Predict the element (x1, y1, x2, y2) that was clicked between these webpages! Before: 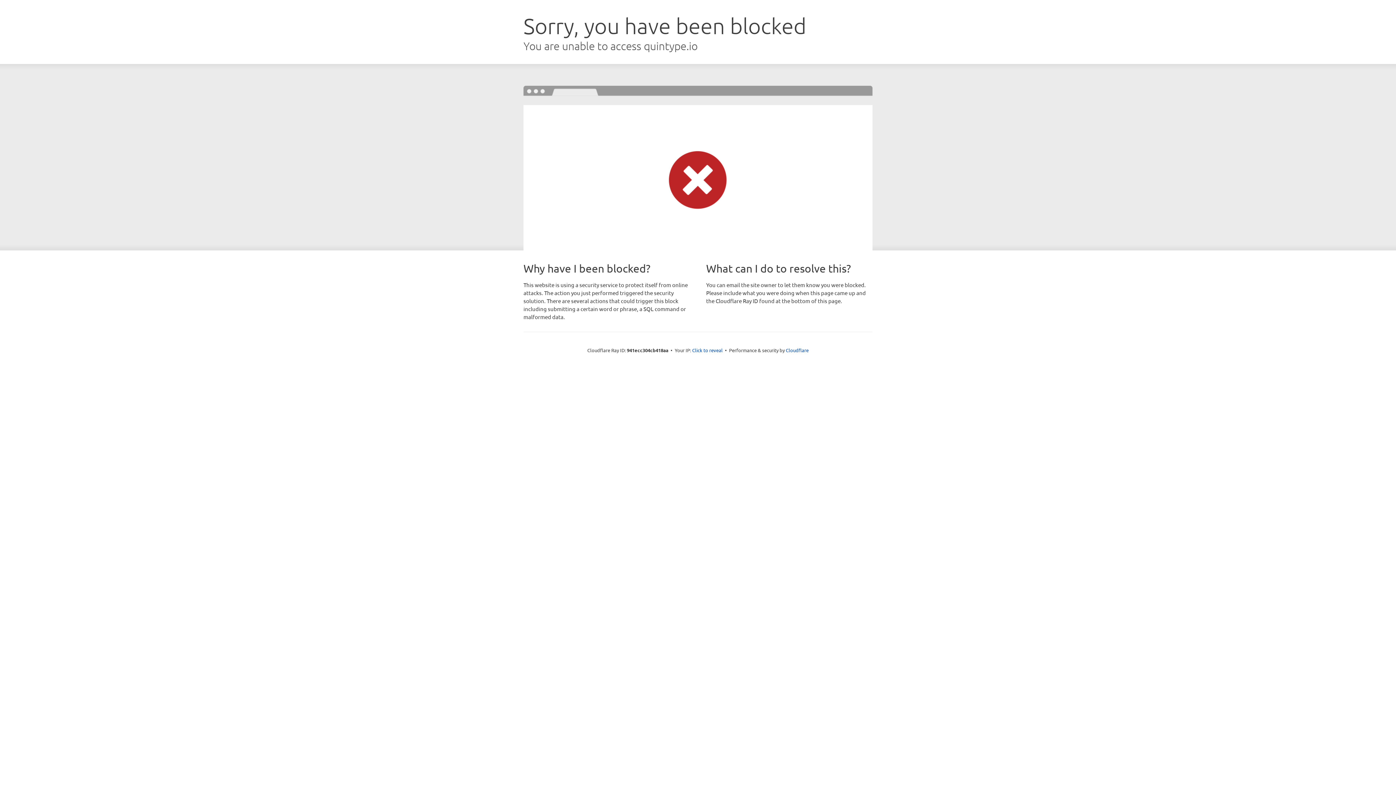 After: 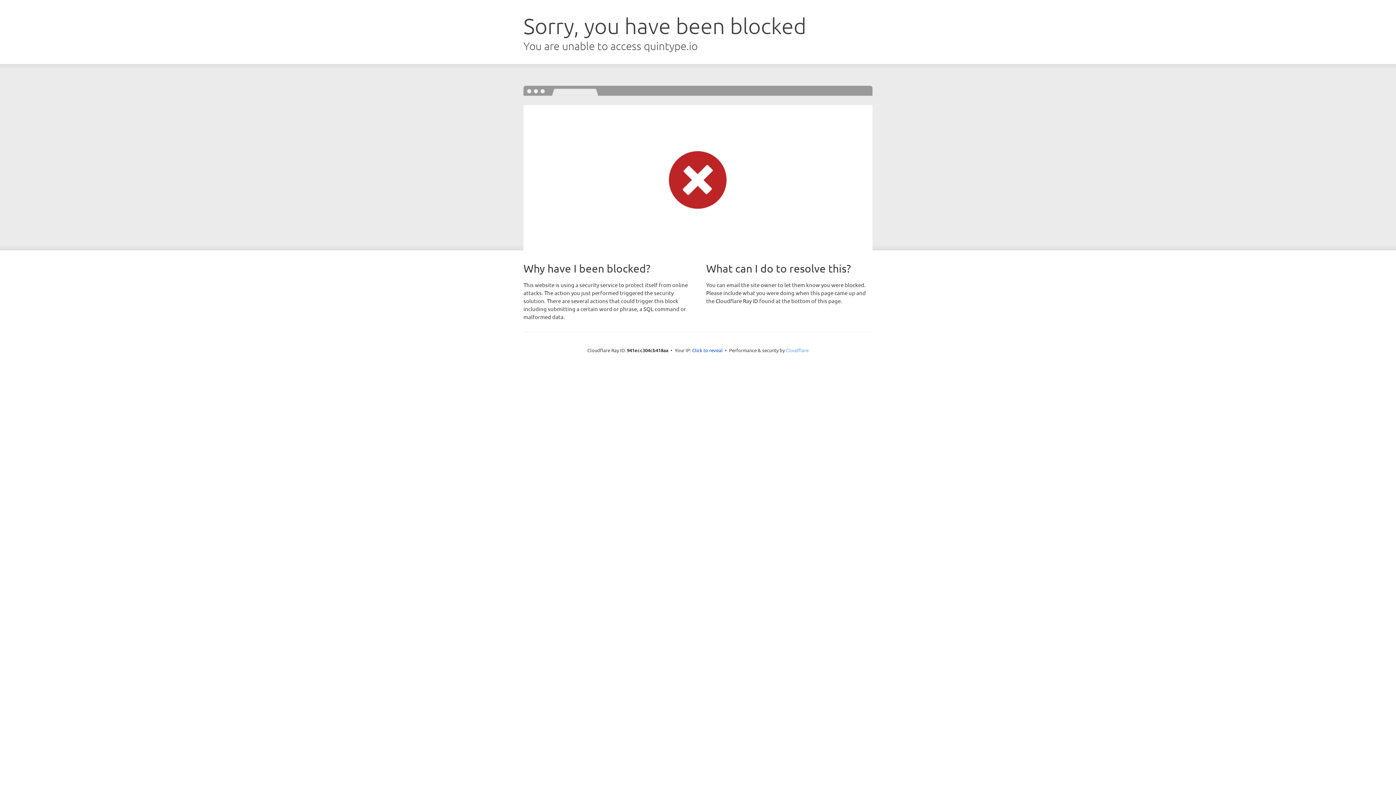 Action: label: Cloudflare bbox: (786, 347, 808, 353)